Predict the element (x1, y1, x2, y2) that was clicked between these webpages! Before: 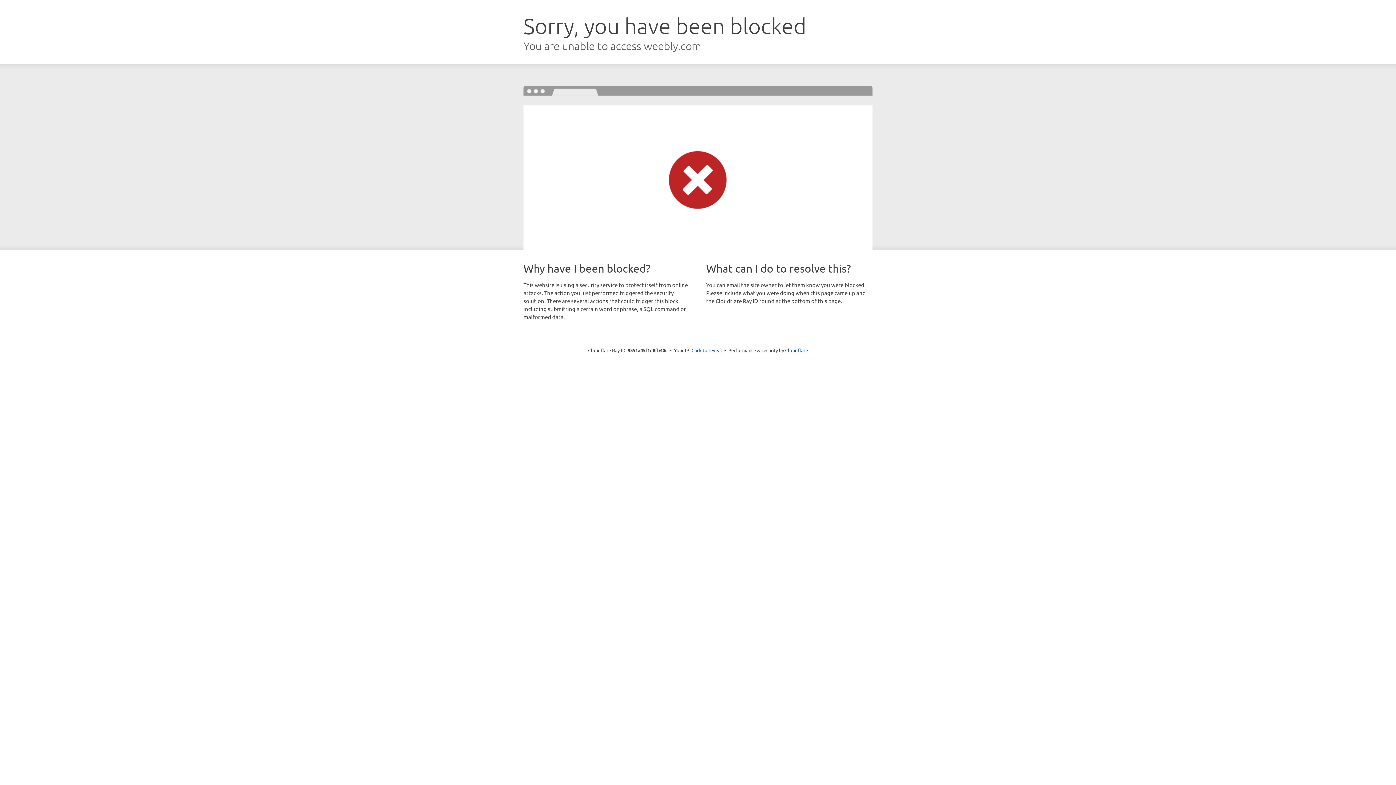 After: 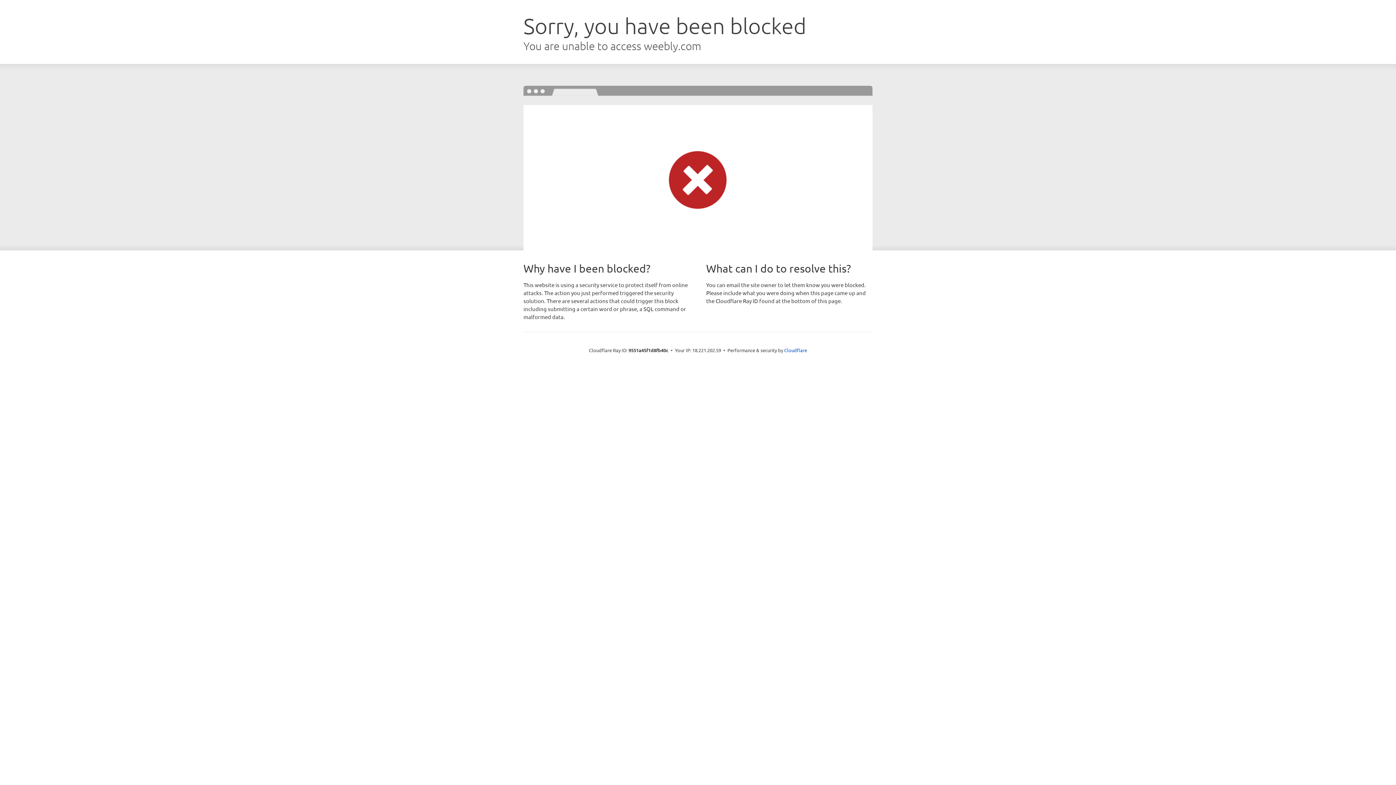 Action: bbox: (691, 346, 722, 353) label: Click to reveal